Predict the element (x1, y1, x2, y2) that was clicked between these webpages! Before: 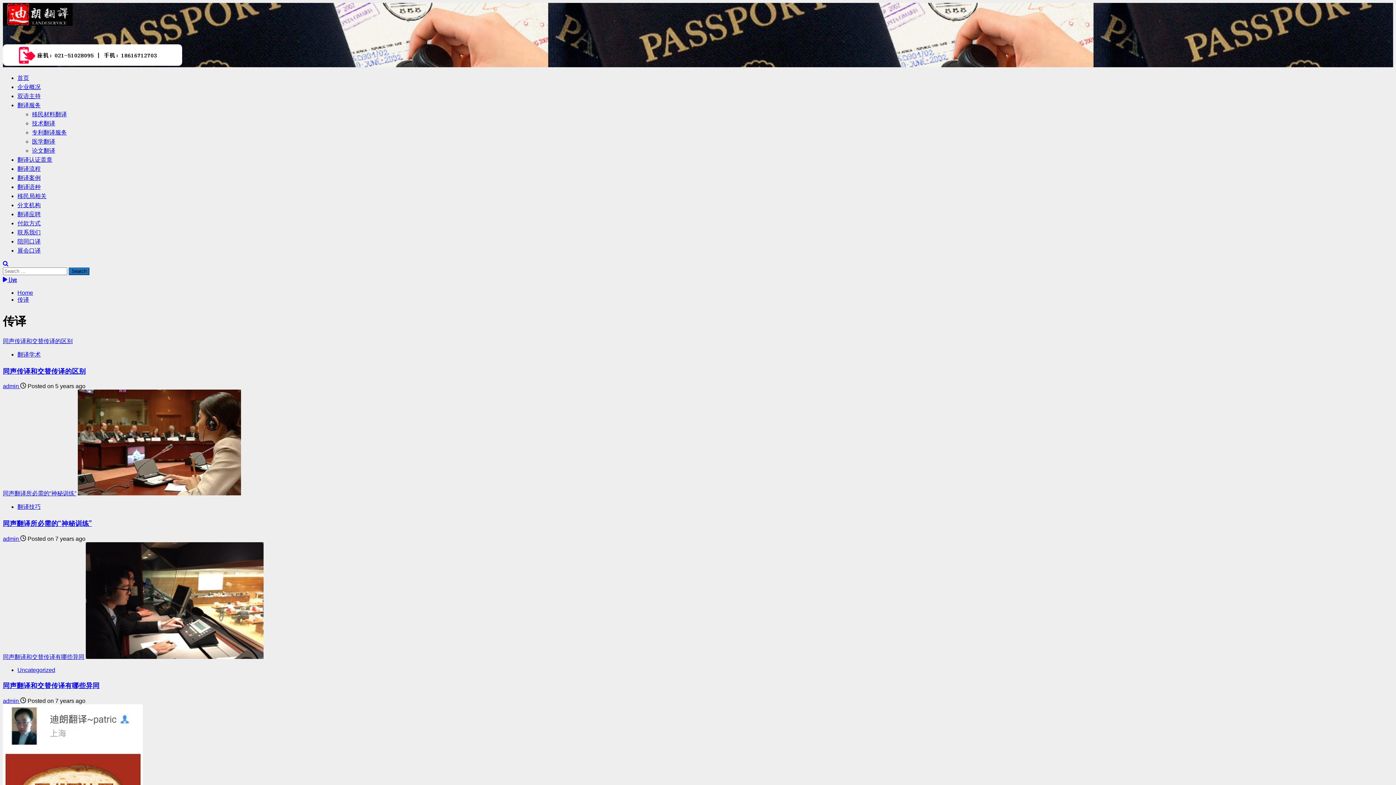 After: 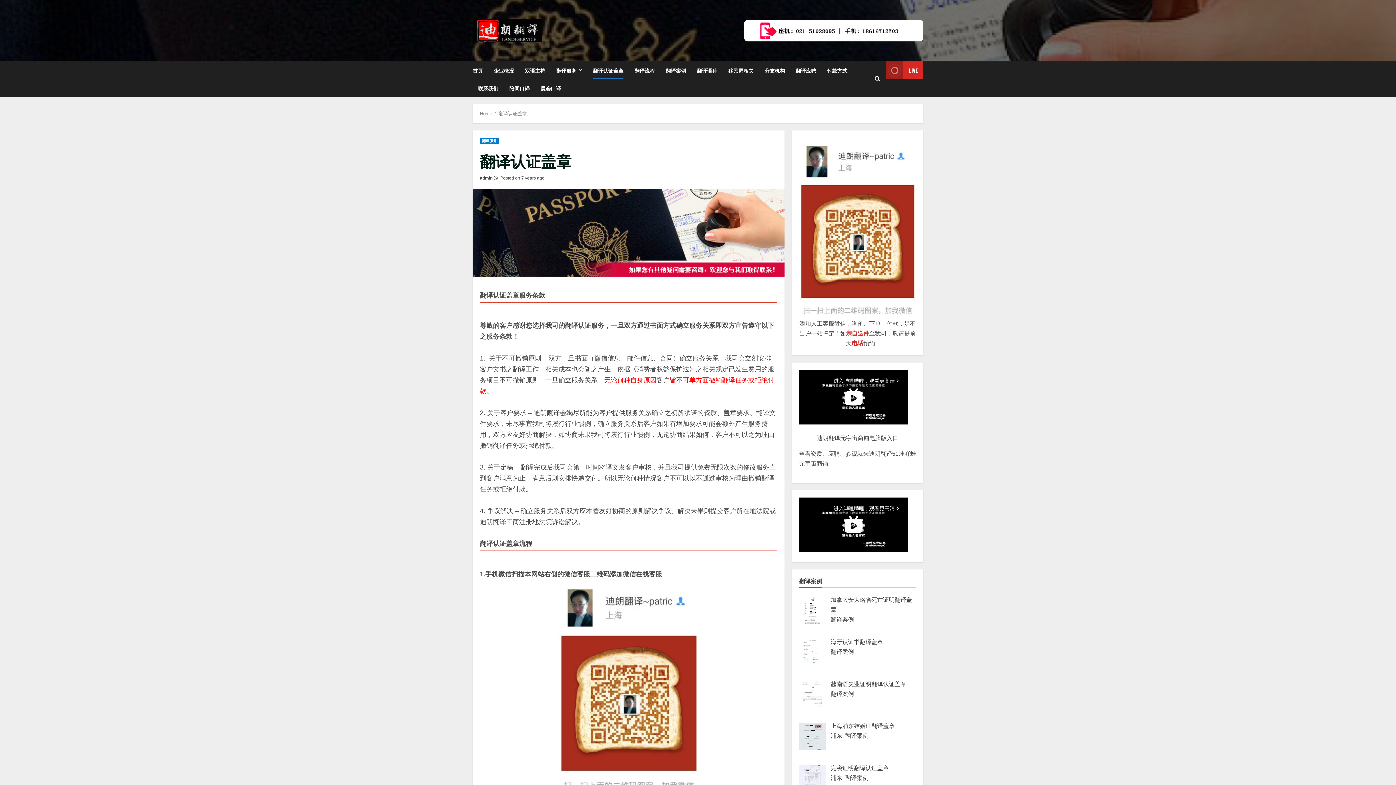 Action: bbox: (17, 154, 52, 163) label: 翻译认证盖章